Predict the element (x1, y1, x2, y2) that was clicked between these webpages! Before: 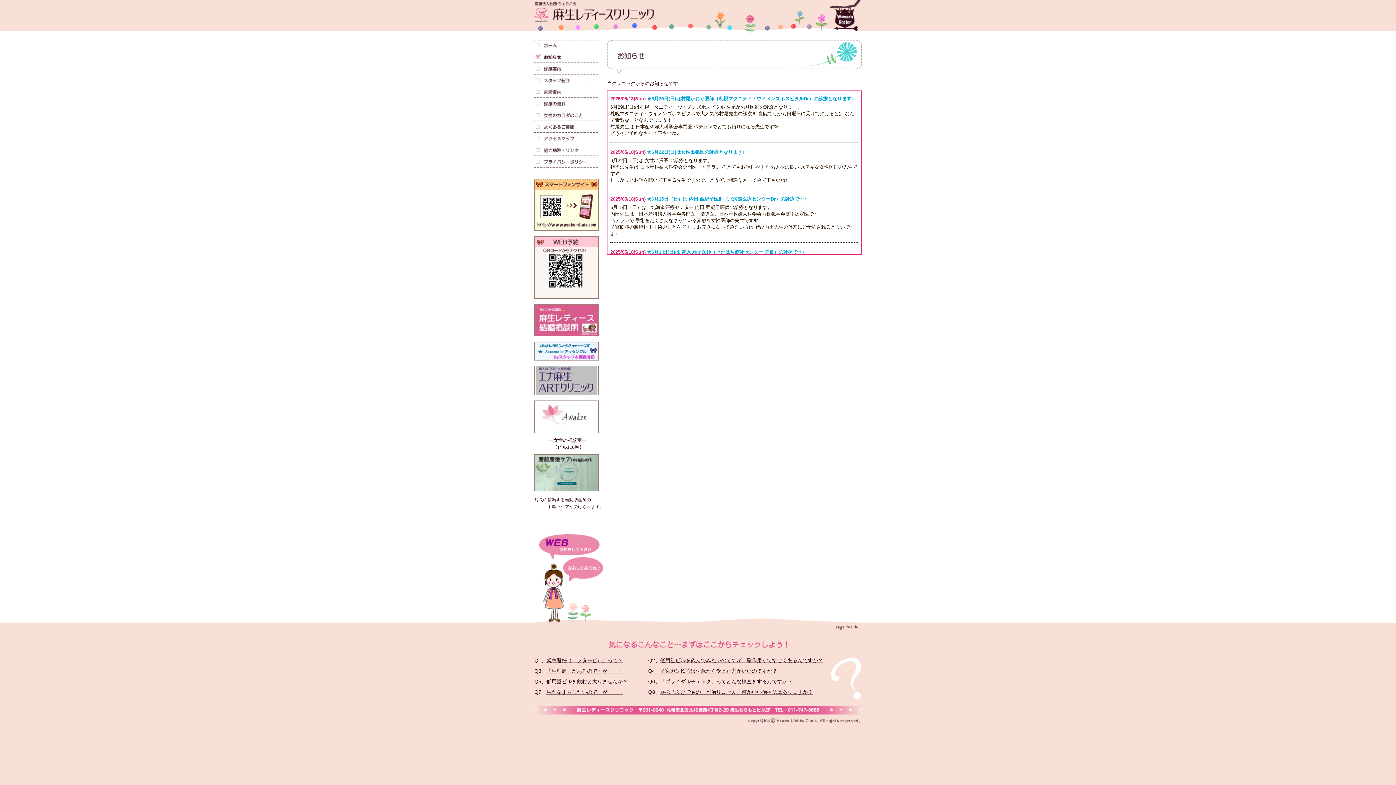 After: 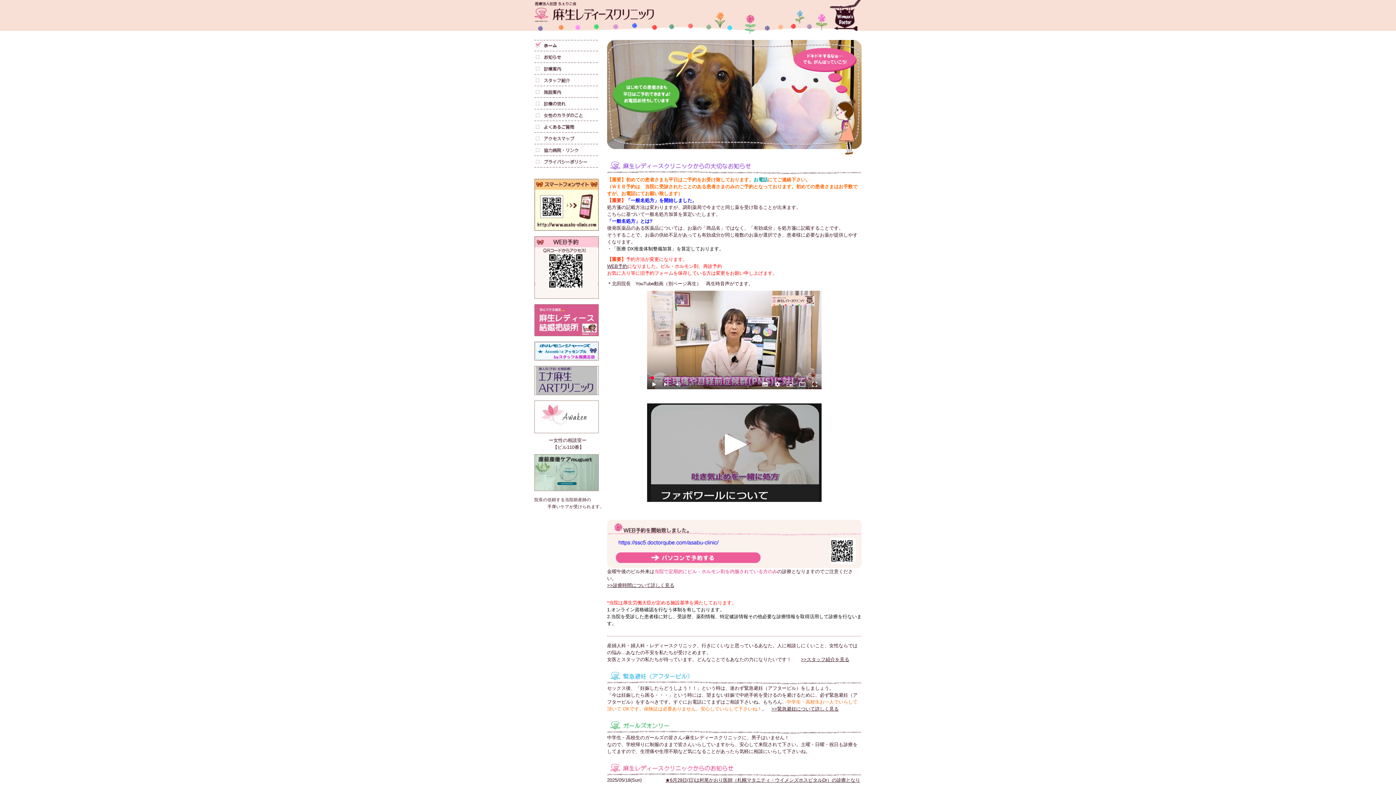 Action: bbox: (534, 17, 654, 22)